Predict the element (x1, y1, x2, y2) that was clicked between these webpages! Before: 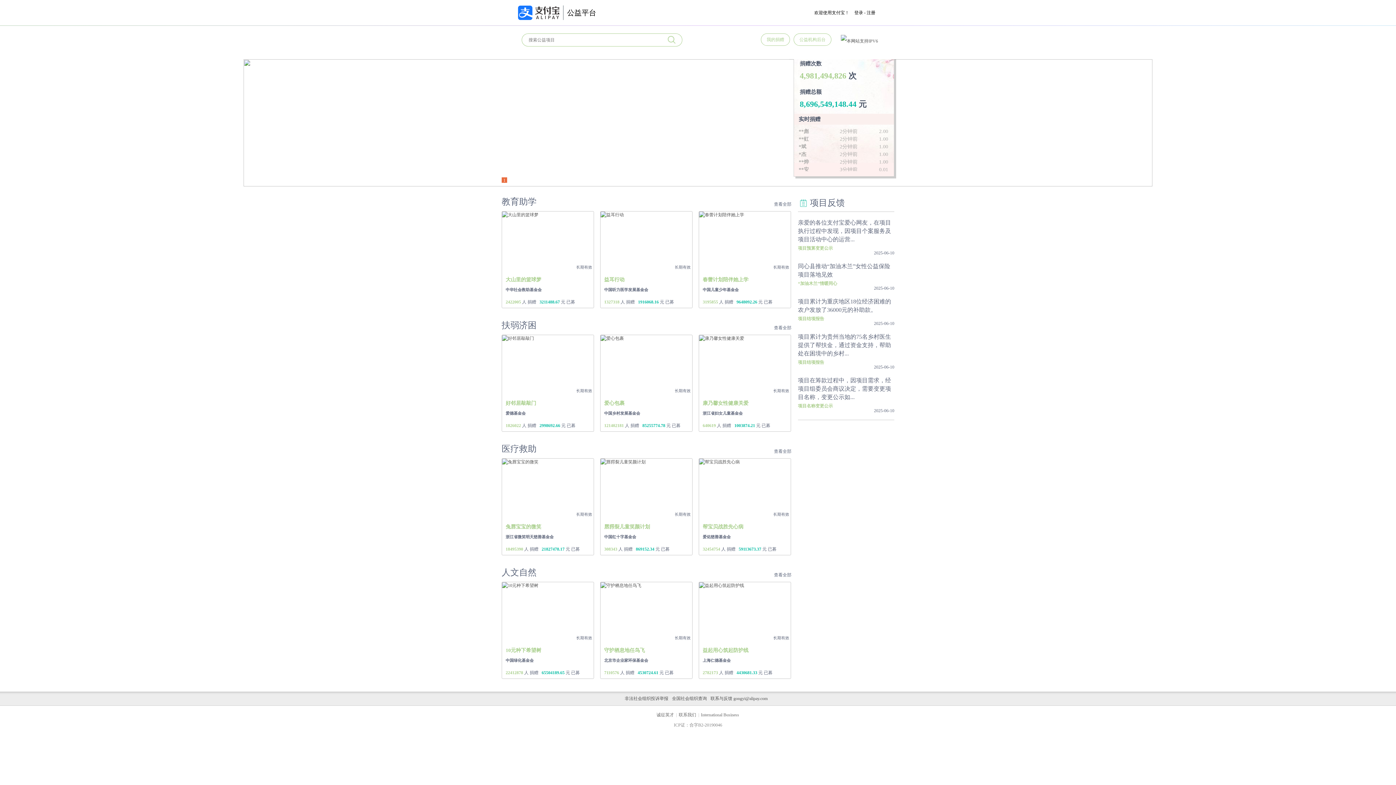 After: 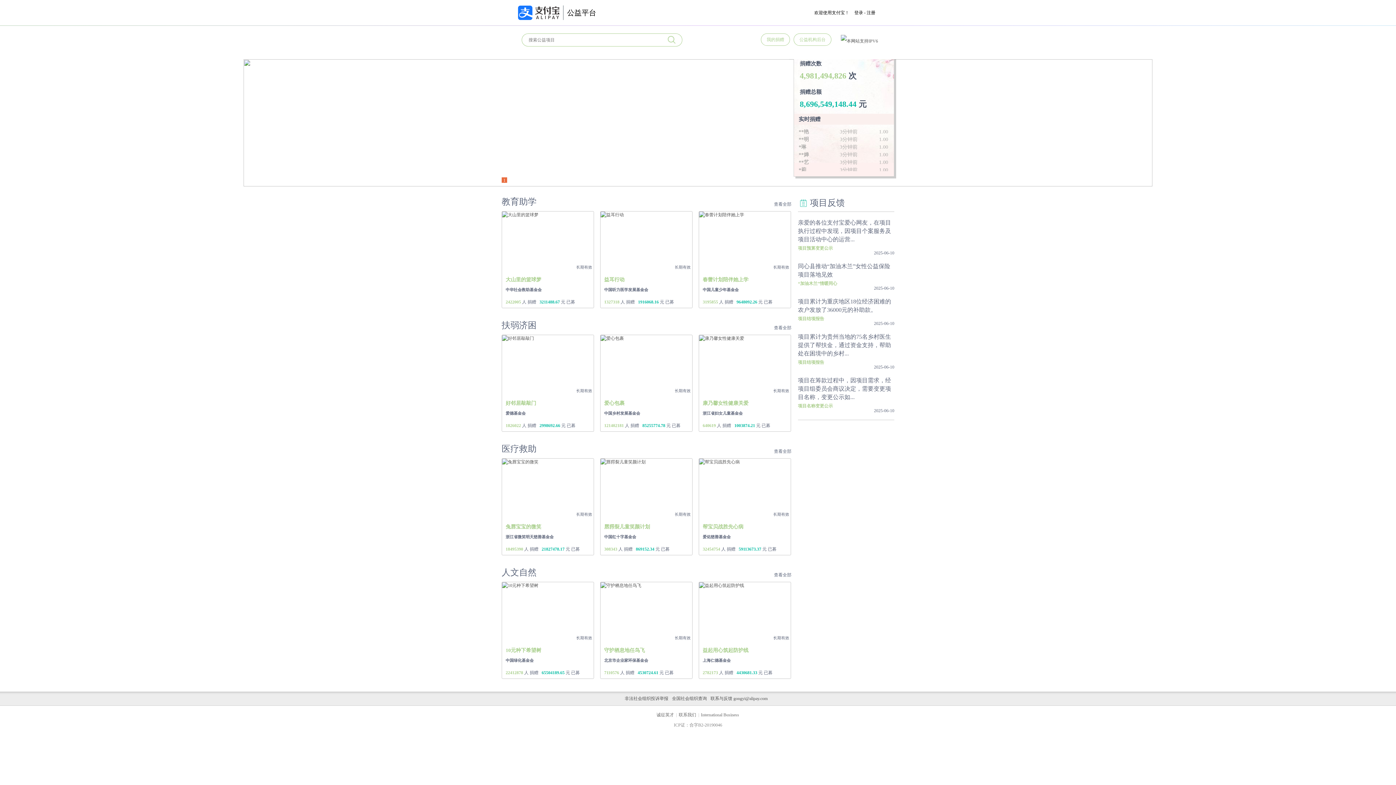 Action: label: ICP证：合字B2-20190046 bbox: (674, 722, 722, 728)